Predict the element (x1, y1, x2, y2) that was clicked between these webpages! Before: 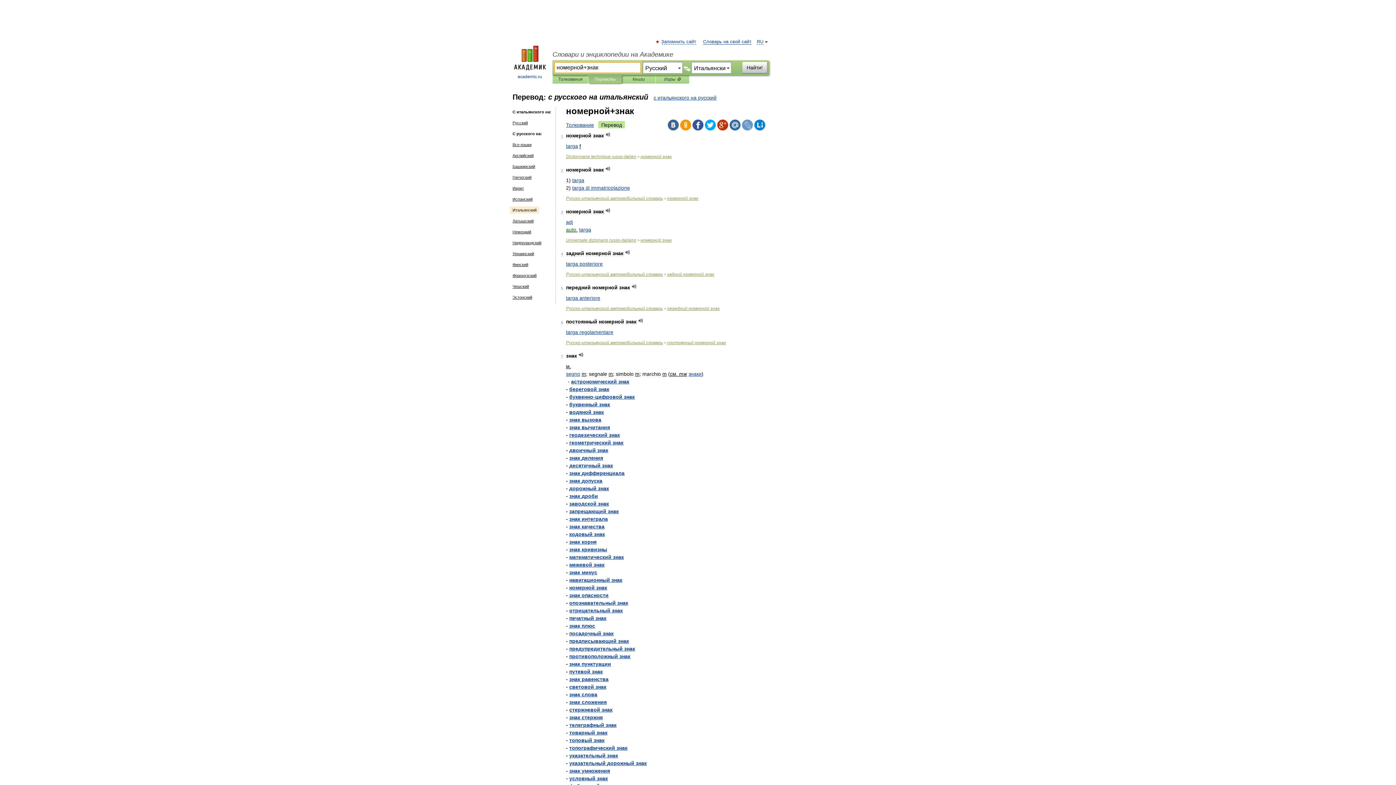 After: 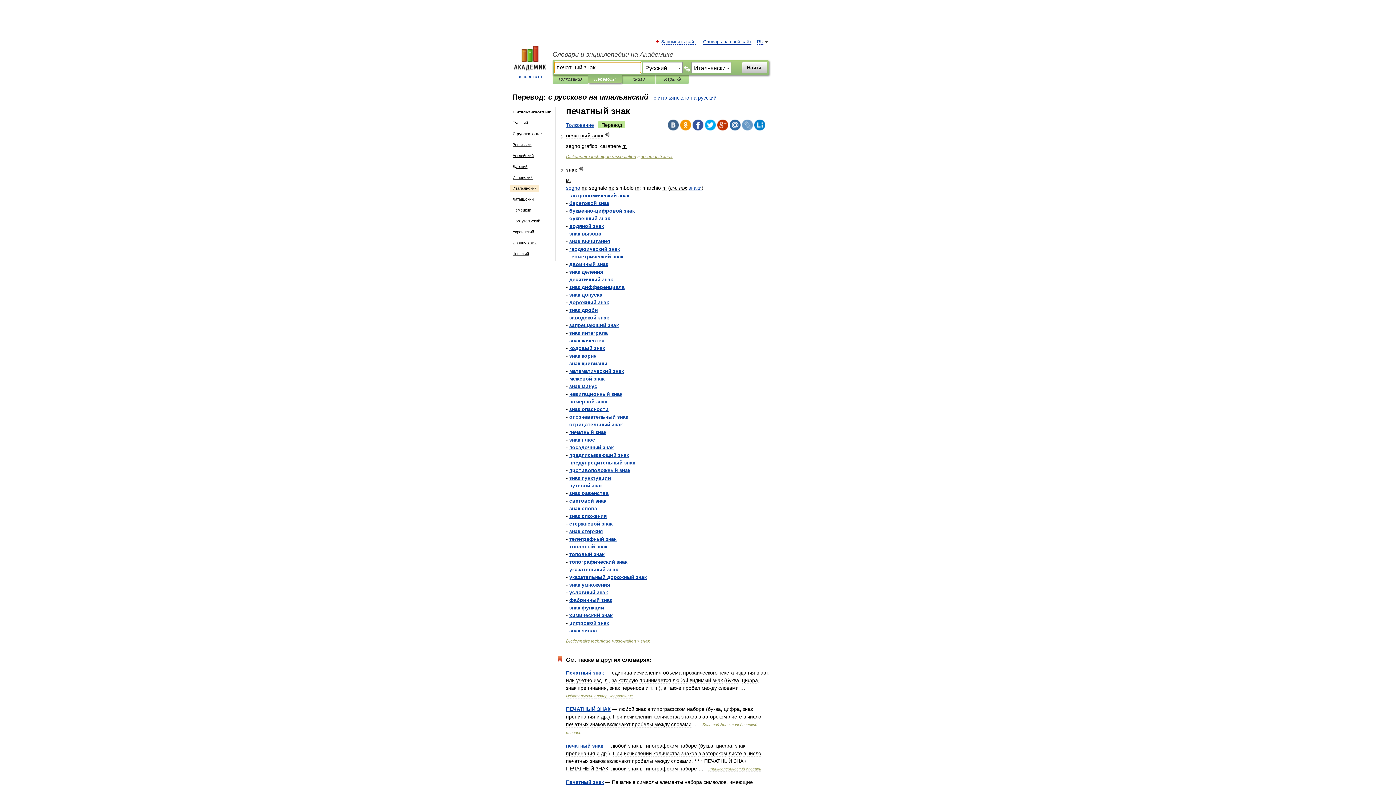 Action: bbox: (569, 615, 606, 621) label: печатный знак